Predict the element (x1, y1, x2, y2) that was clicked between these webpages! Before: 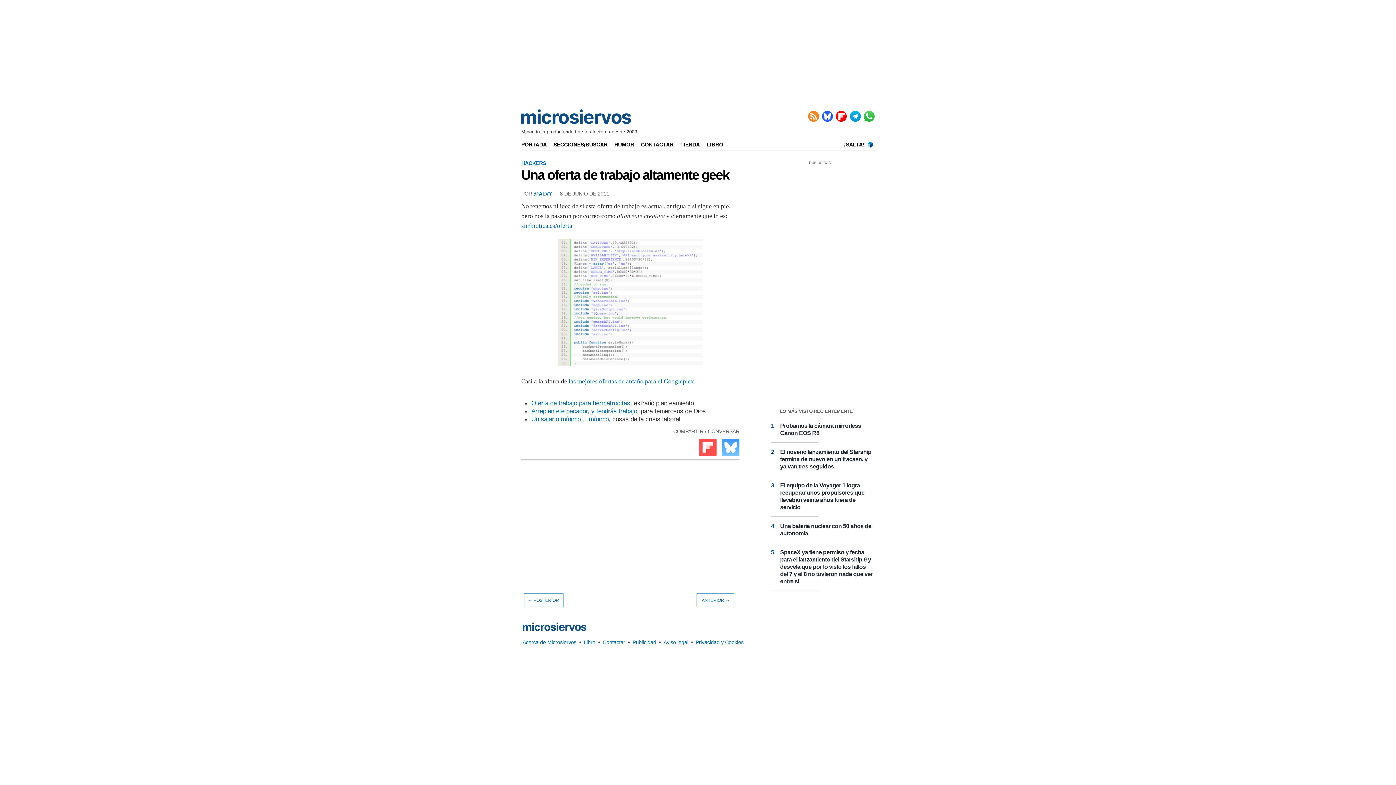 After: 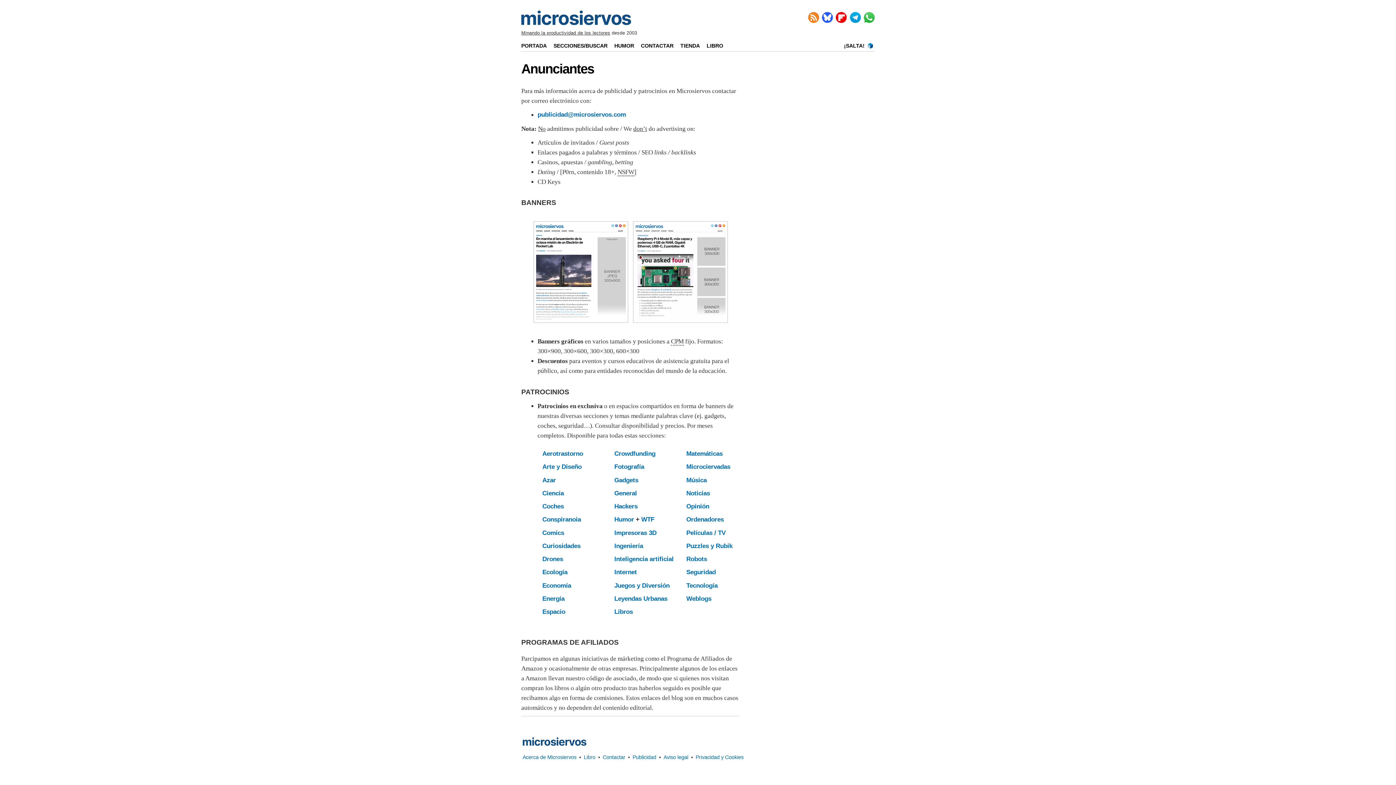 Action: bbox: (631, 638, 657, 646) label: Publicidad